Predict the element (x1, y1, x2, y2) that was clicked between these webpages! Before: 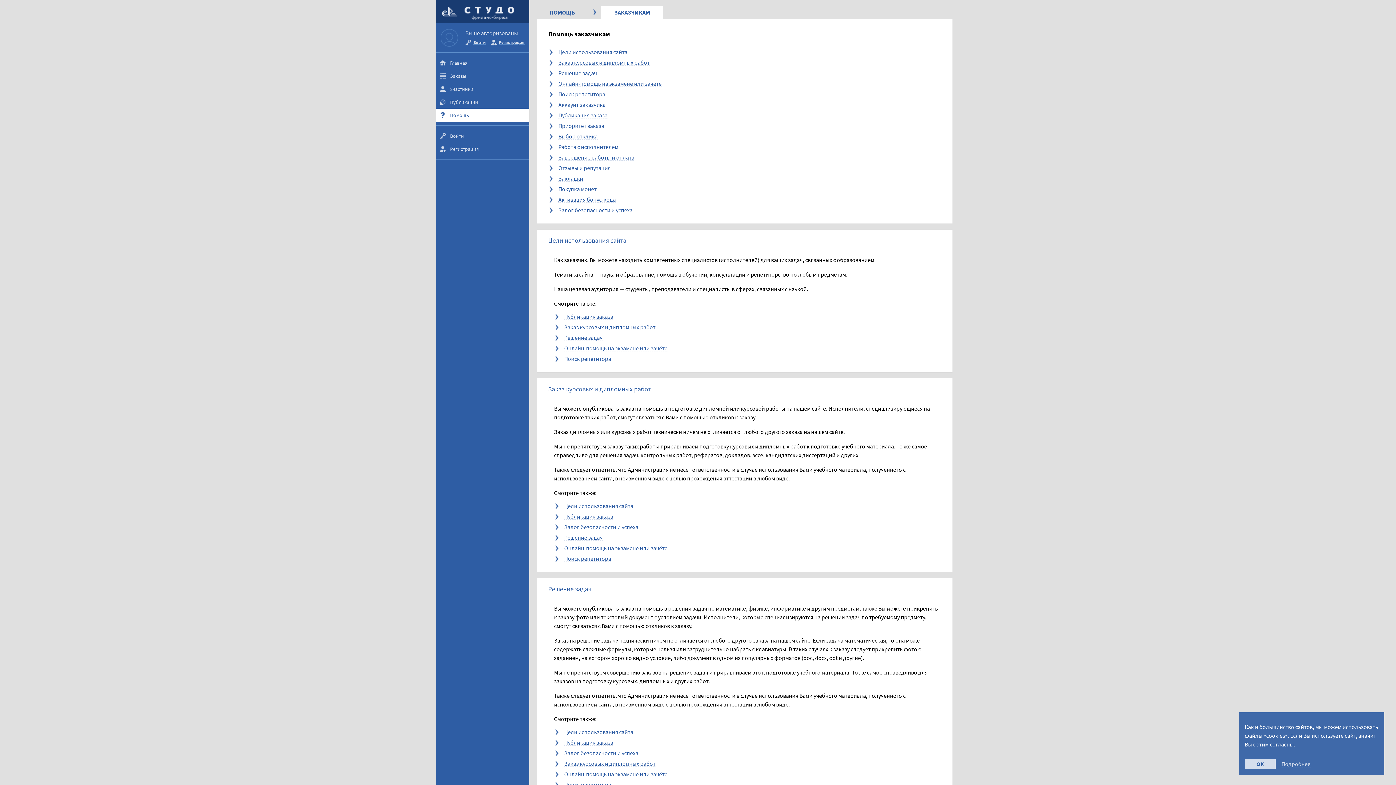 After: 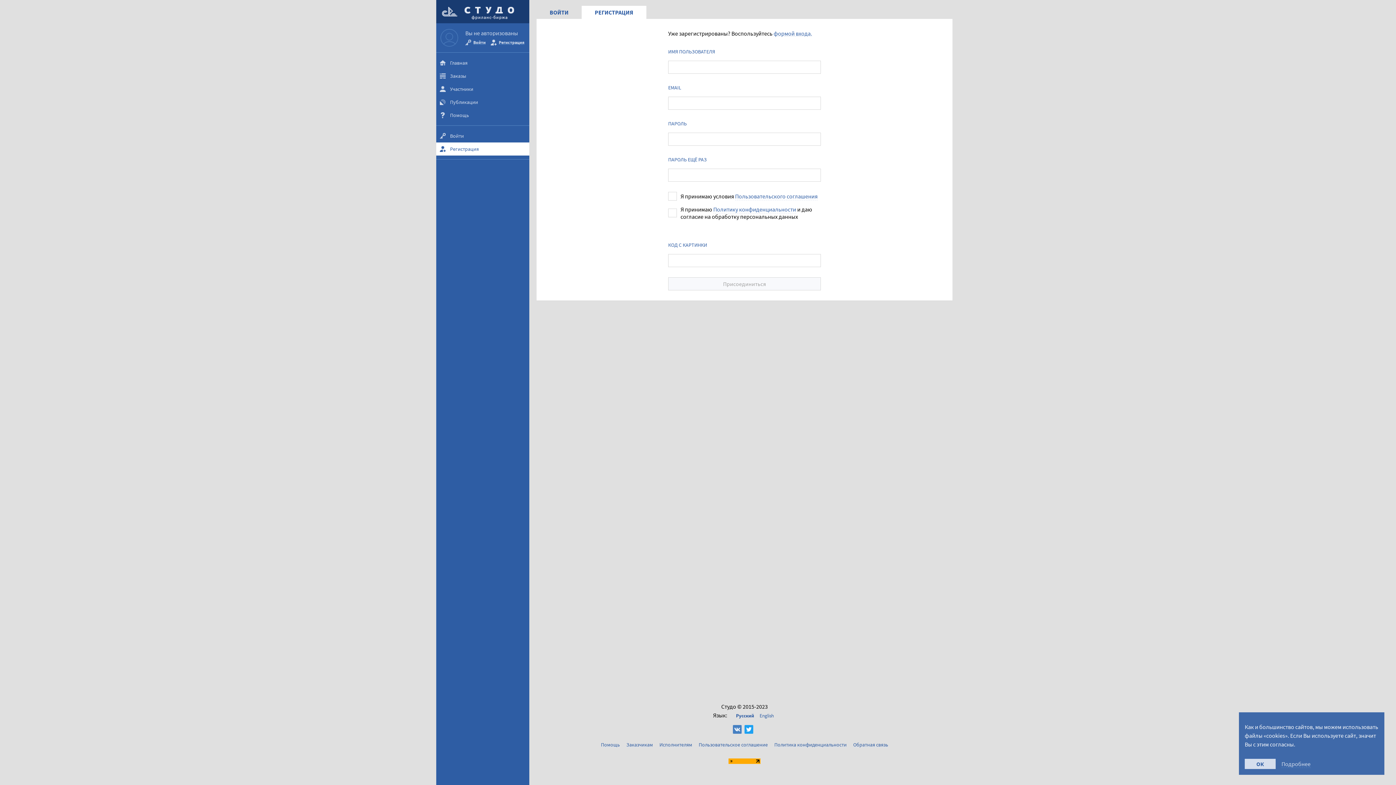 Action: label: Регистрация bbox: (490, 39, 524, 45)